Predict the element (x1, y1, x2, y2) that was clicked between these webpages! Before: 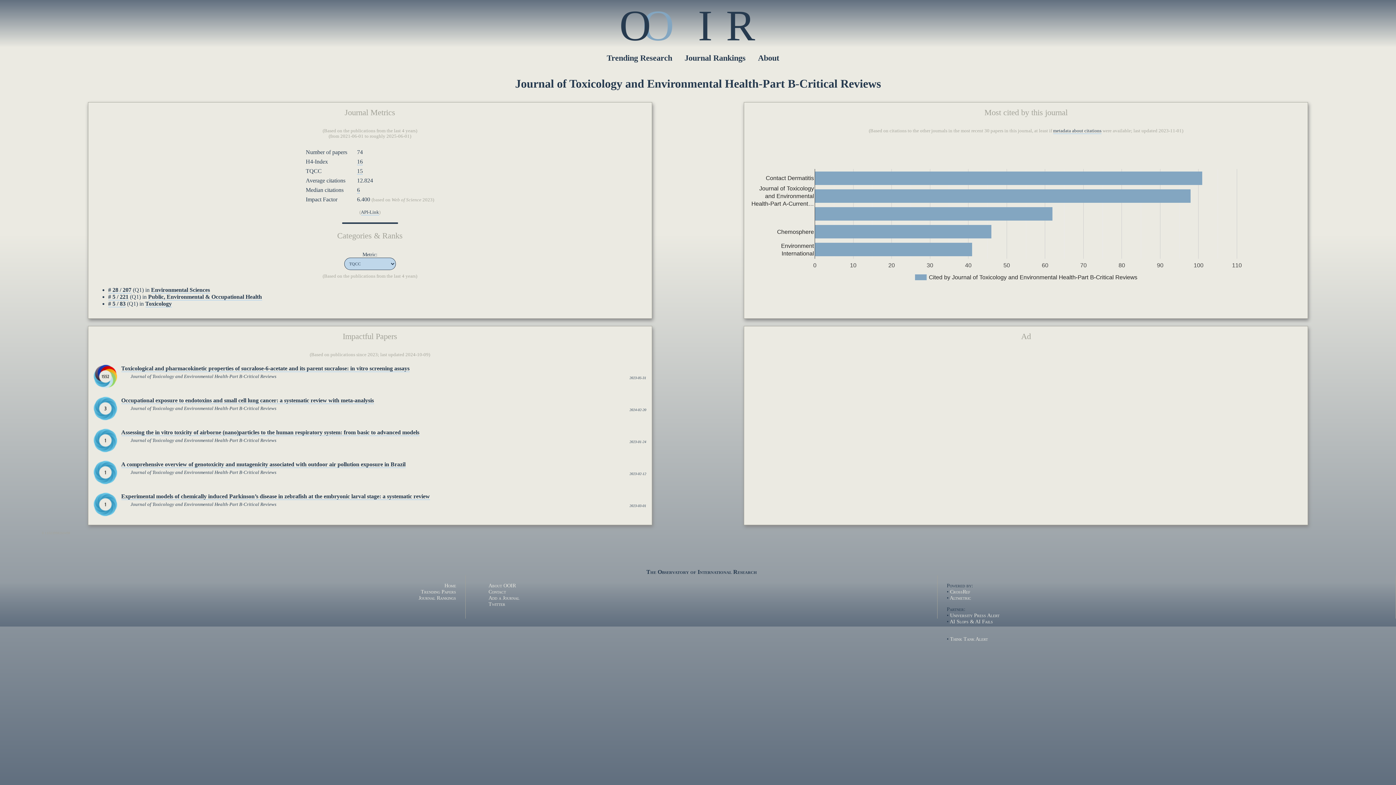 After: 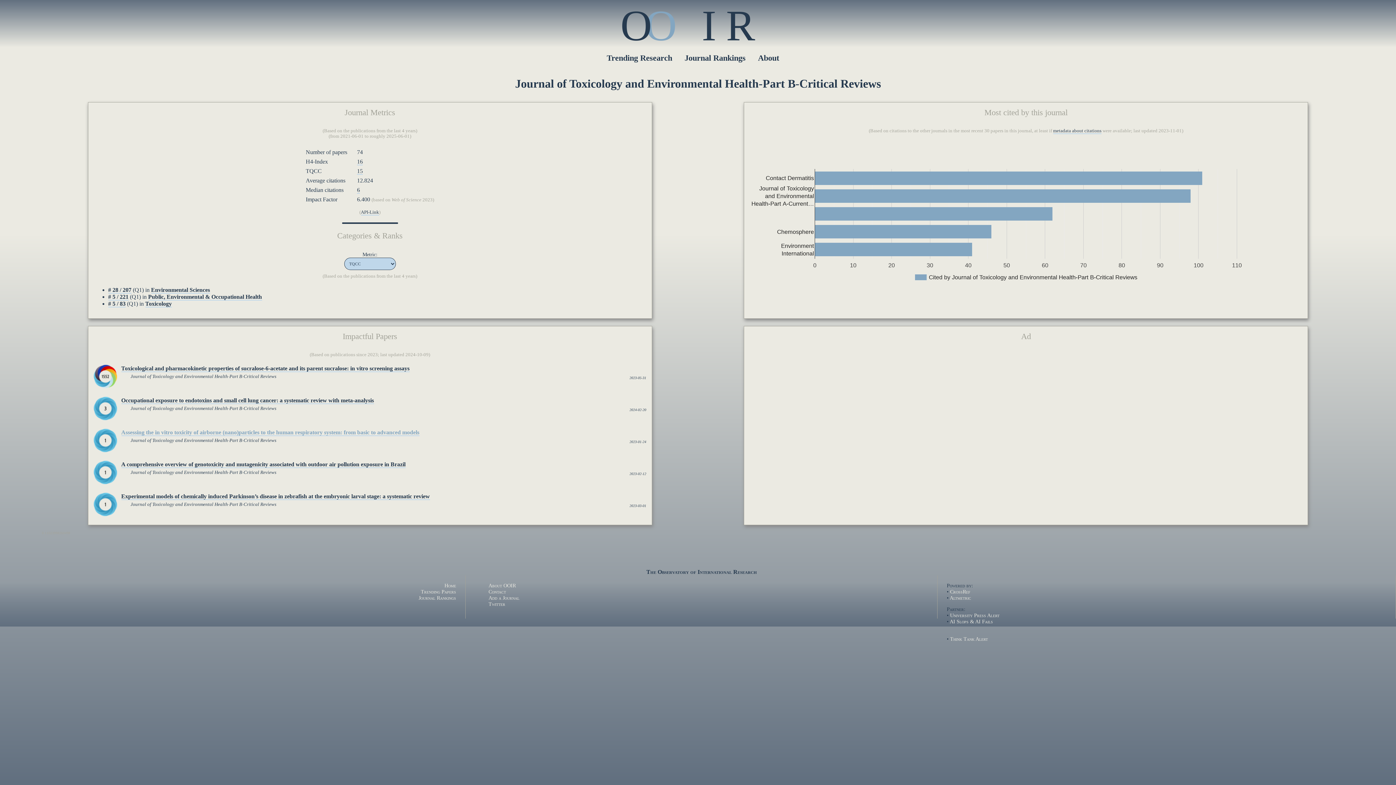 Action: label: Assessing the in vitro toxicity of airborne (nano)particles to the human respiratory system: from basic to advanced models bbox: (121, 429, 419, 435)